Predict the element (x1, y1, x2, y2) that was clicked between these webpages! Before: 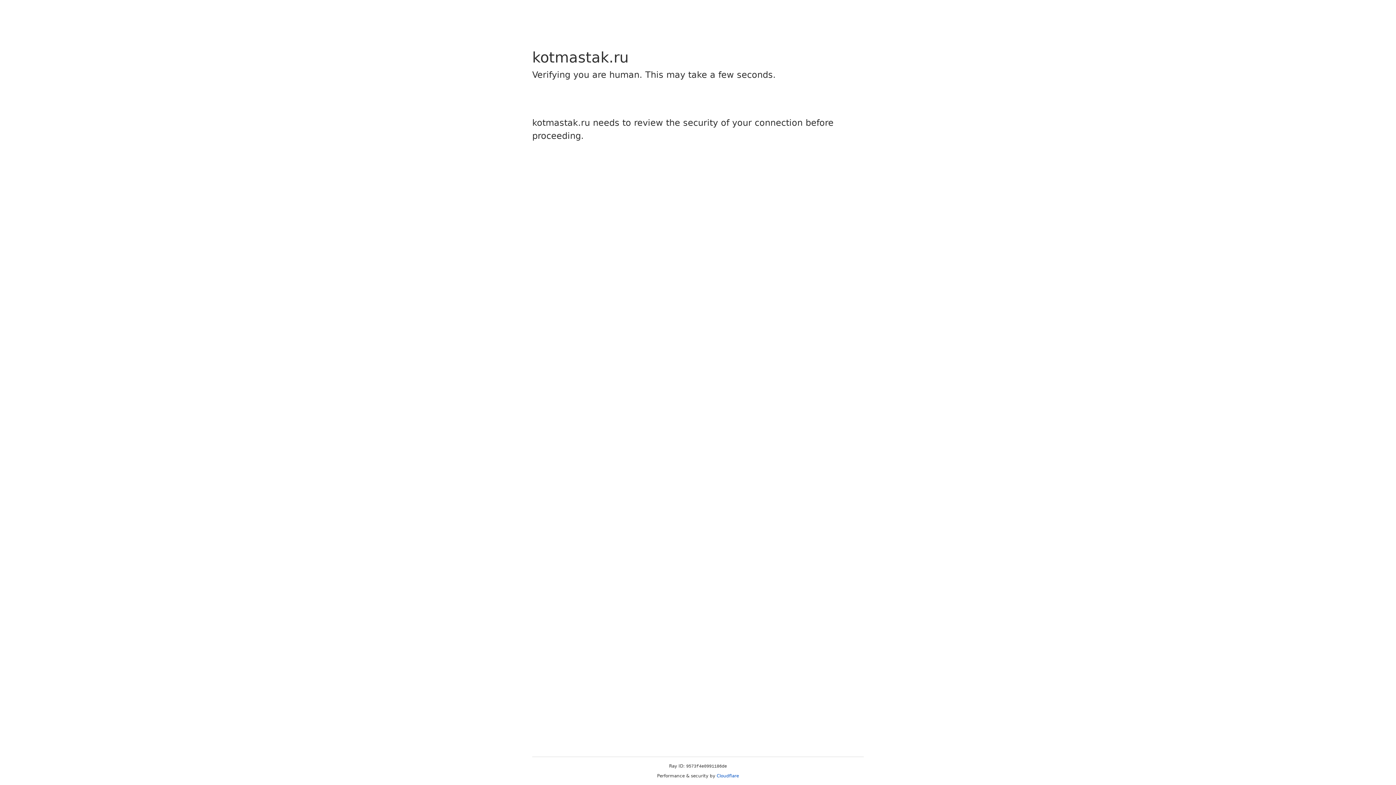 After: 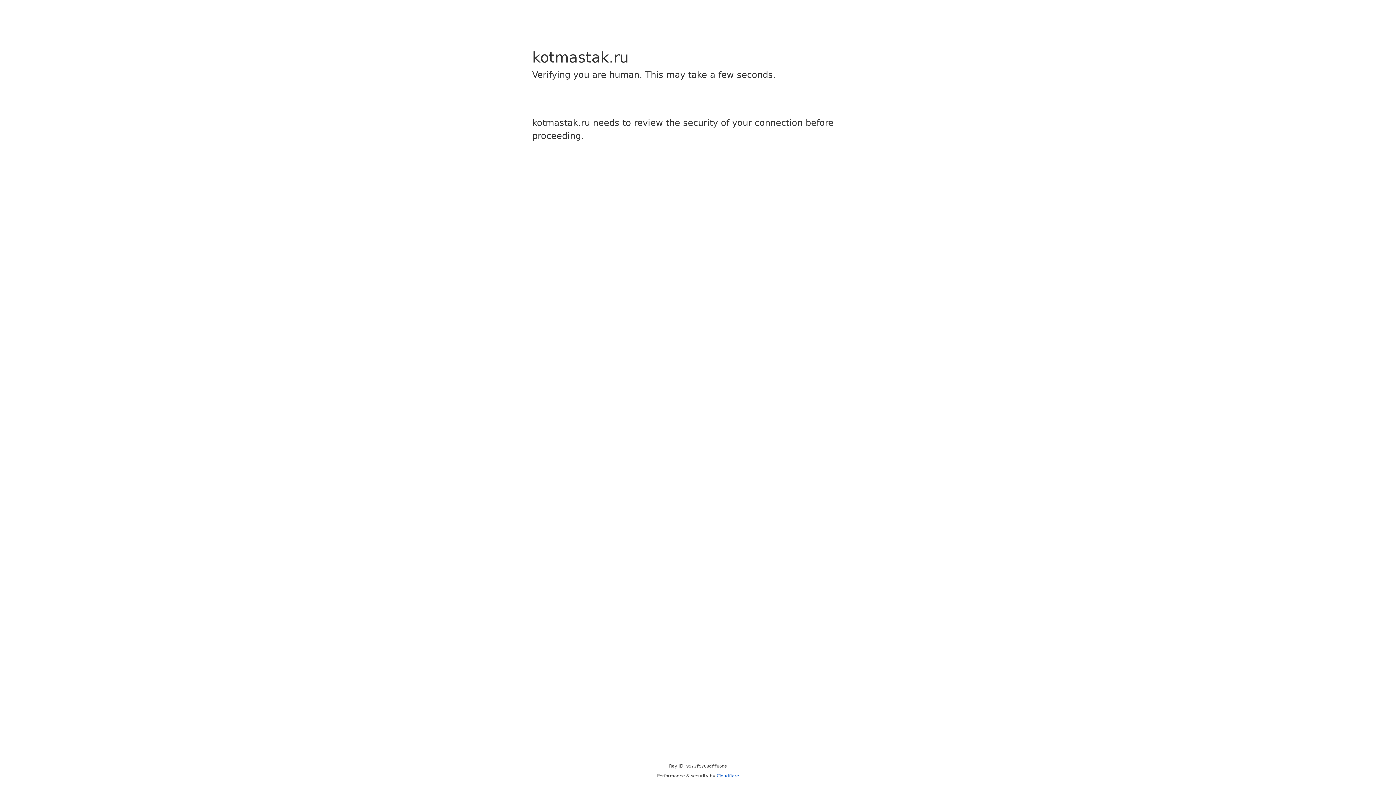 Action: label: Cloudflare bbox: (716, 773, 739, 778)